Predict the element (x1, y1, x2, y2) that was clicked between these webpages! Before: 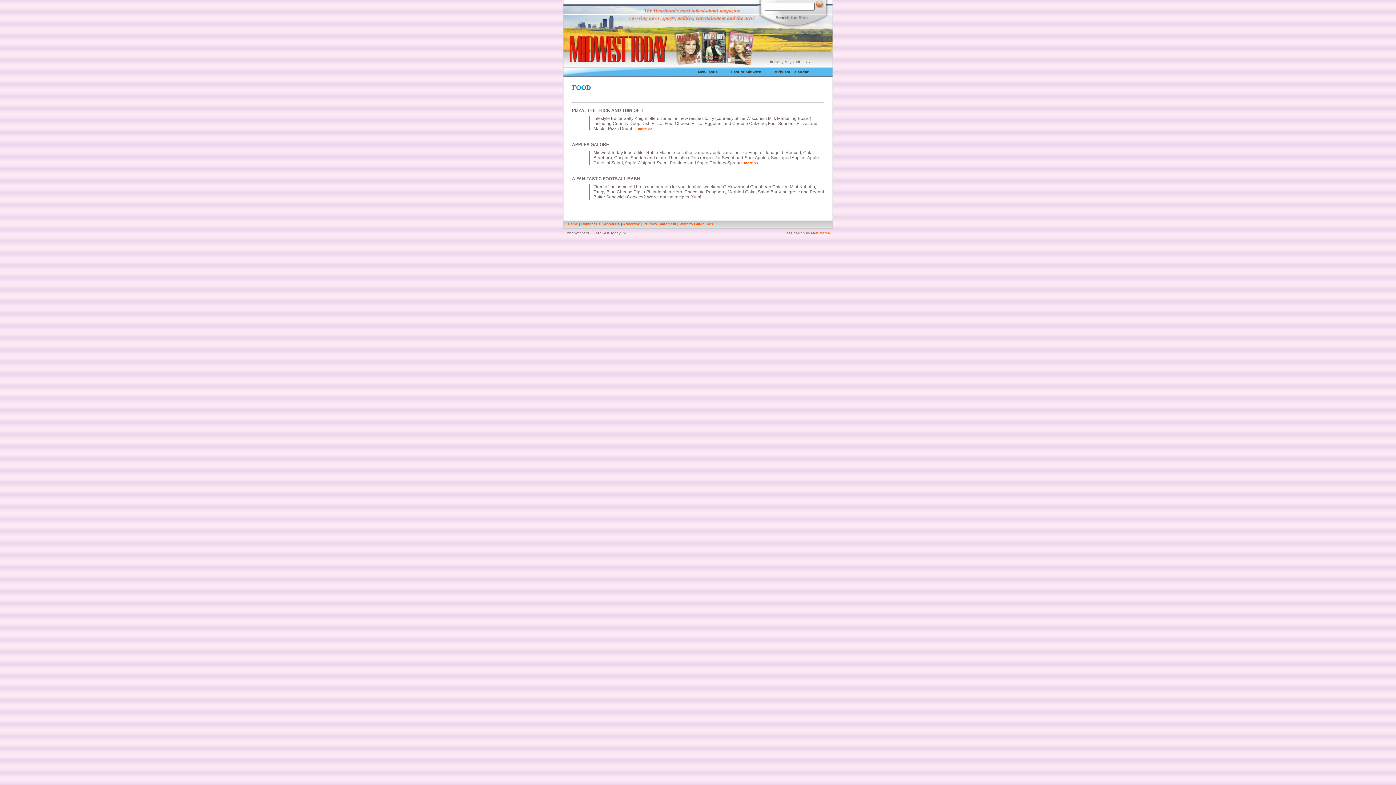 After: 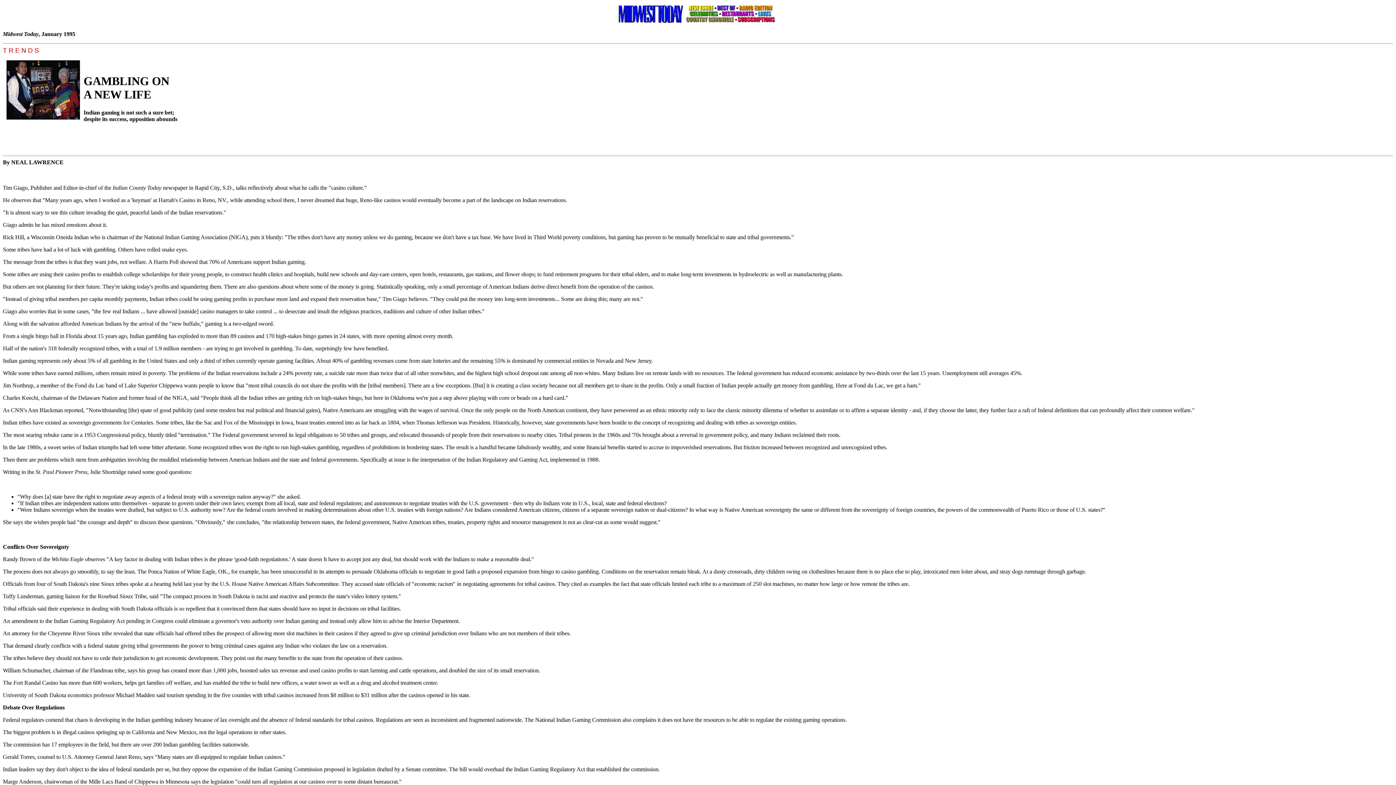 Action: label: ore >> bbox: (747, 161, 758, 165)